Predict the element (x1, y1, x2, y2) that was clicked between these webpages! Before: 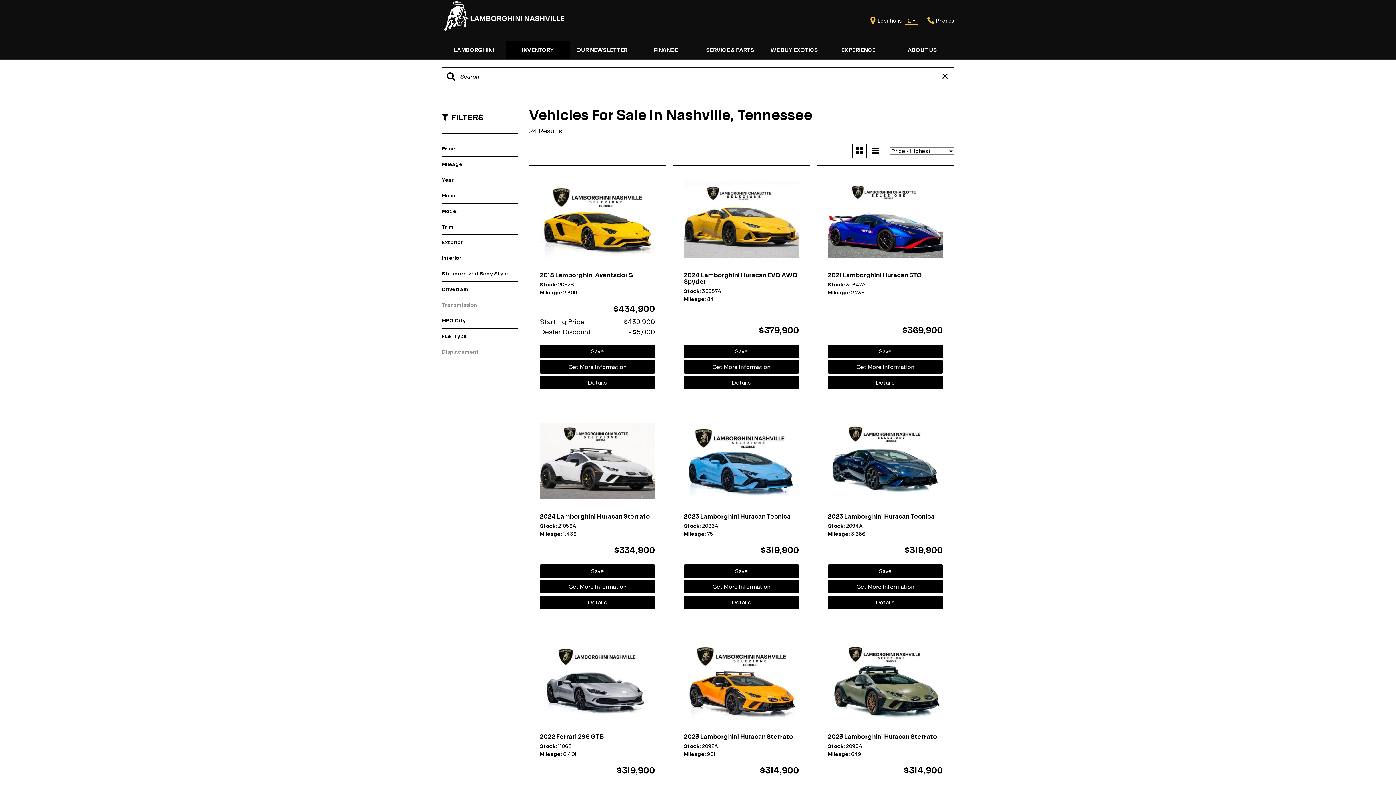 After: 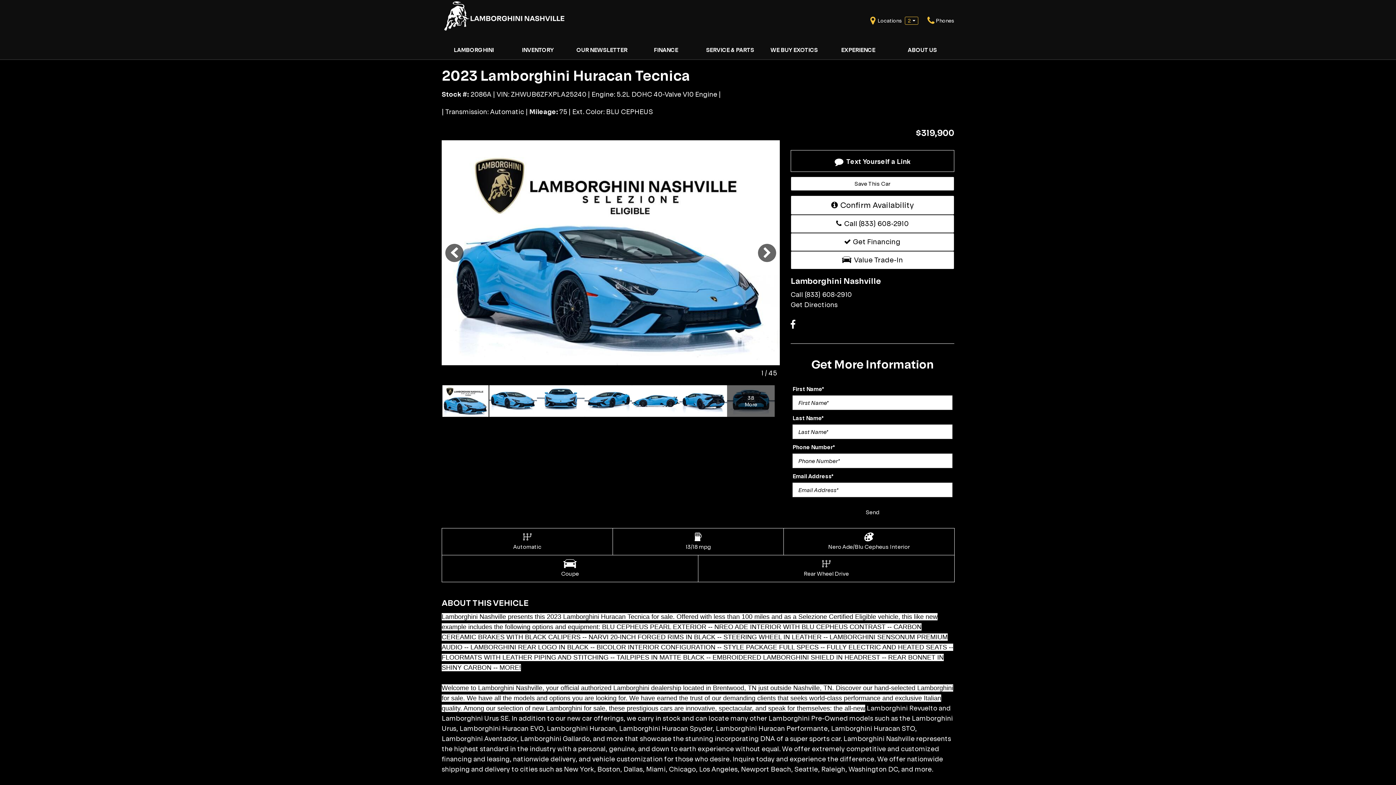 Action: label: Details bbox: (683, 596, 799, 609)